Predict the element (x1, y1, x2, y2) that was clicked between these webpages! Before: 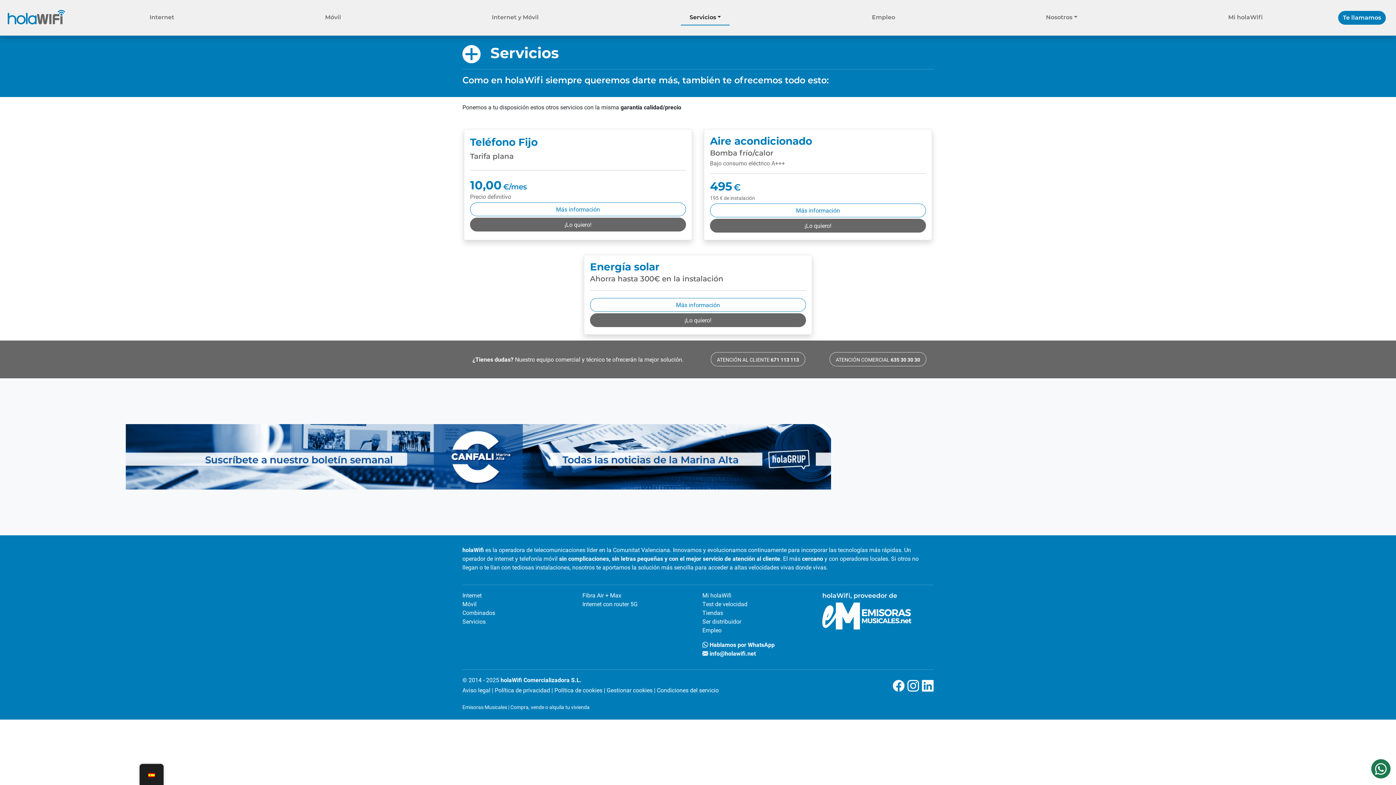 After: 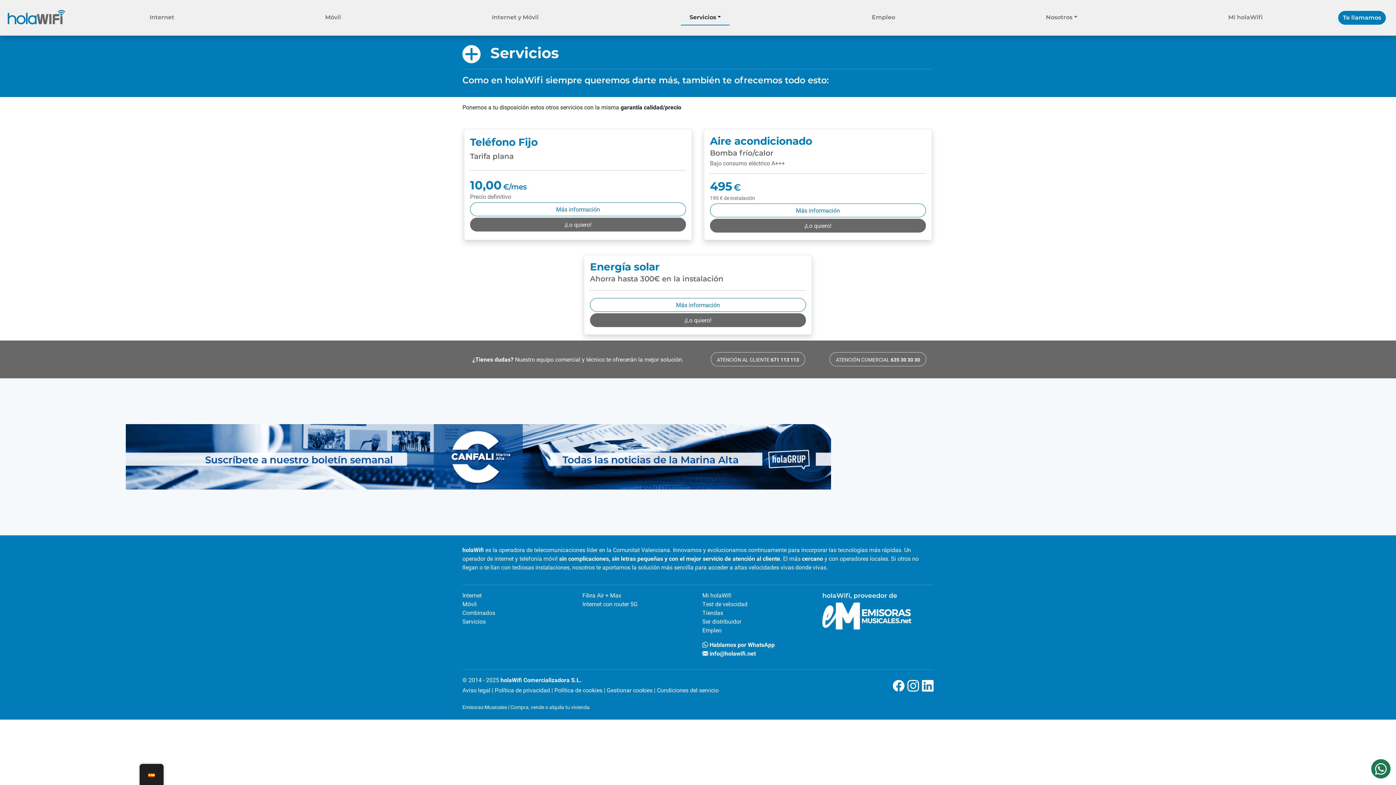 Action: bbox: (462, 617, 485, 625) label: Servicios